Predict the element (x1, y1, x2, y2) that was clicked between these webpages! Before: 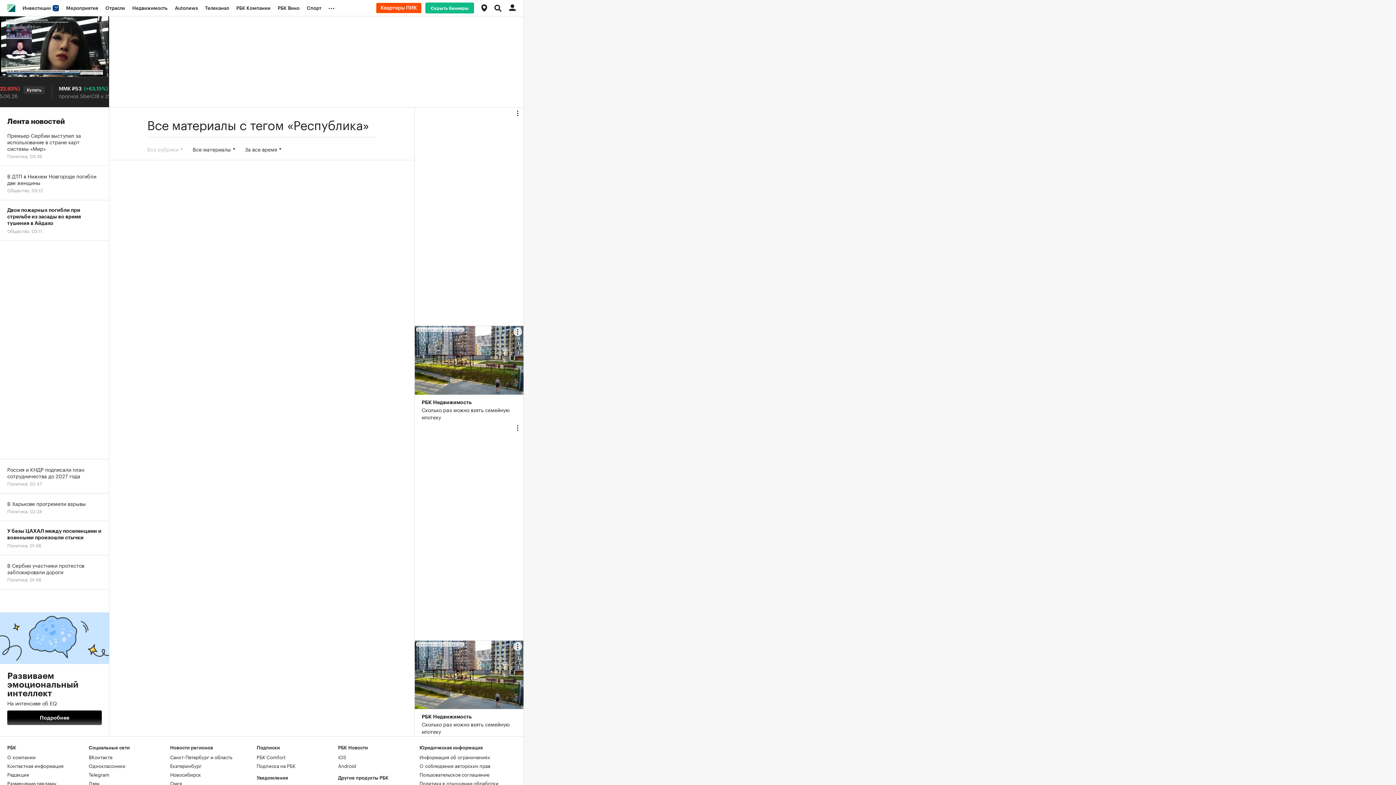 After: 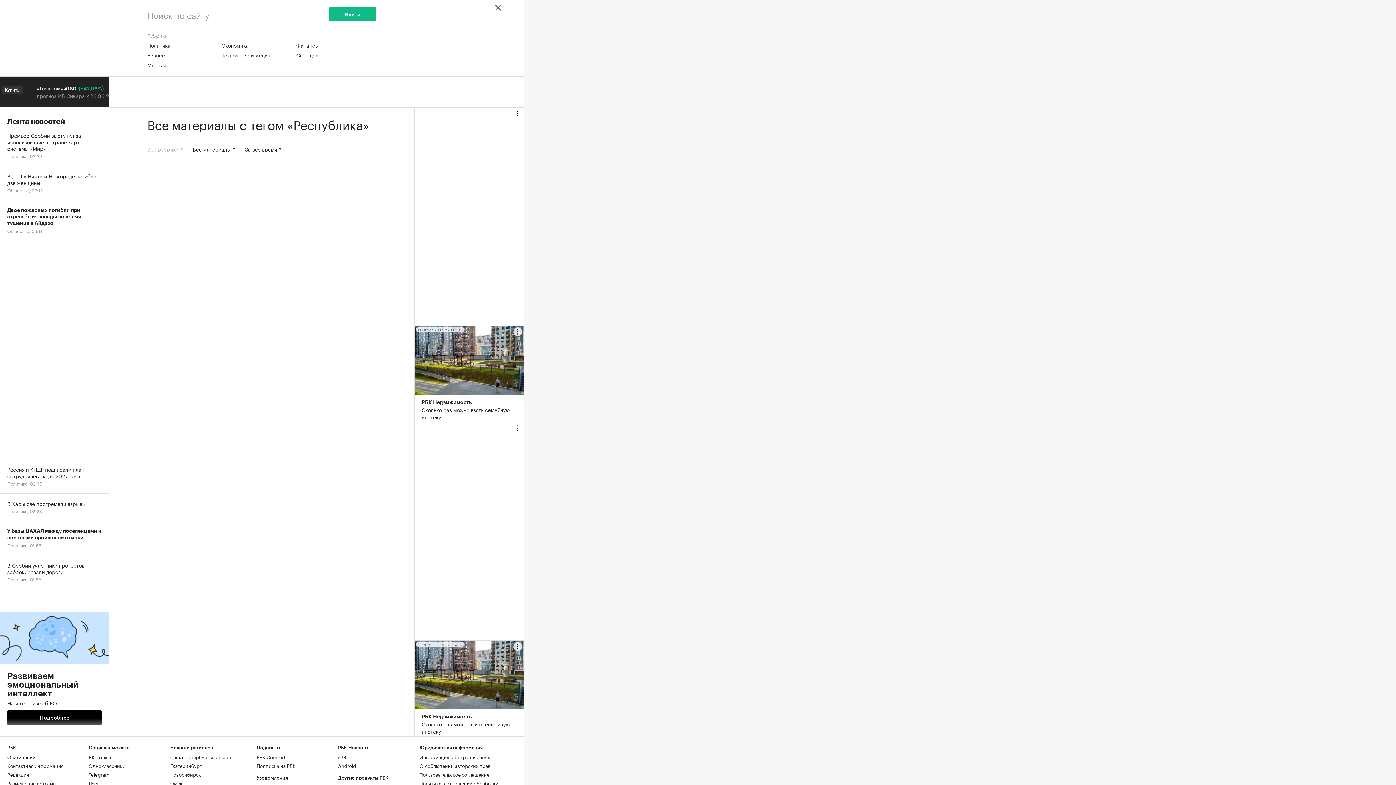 Action: bbox: (490, 0, 505, 16)